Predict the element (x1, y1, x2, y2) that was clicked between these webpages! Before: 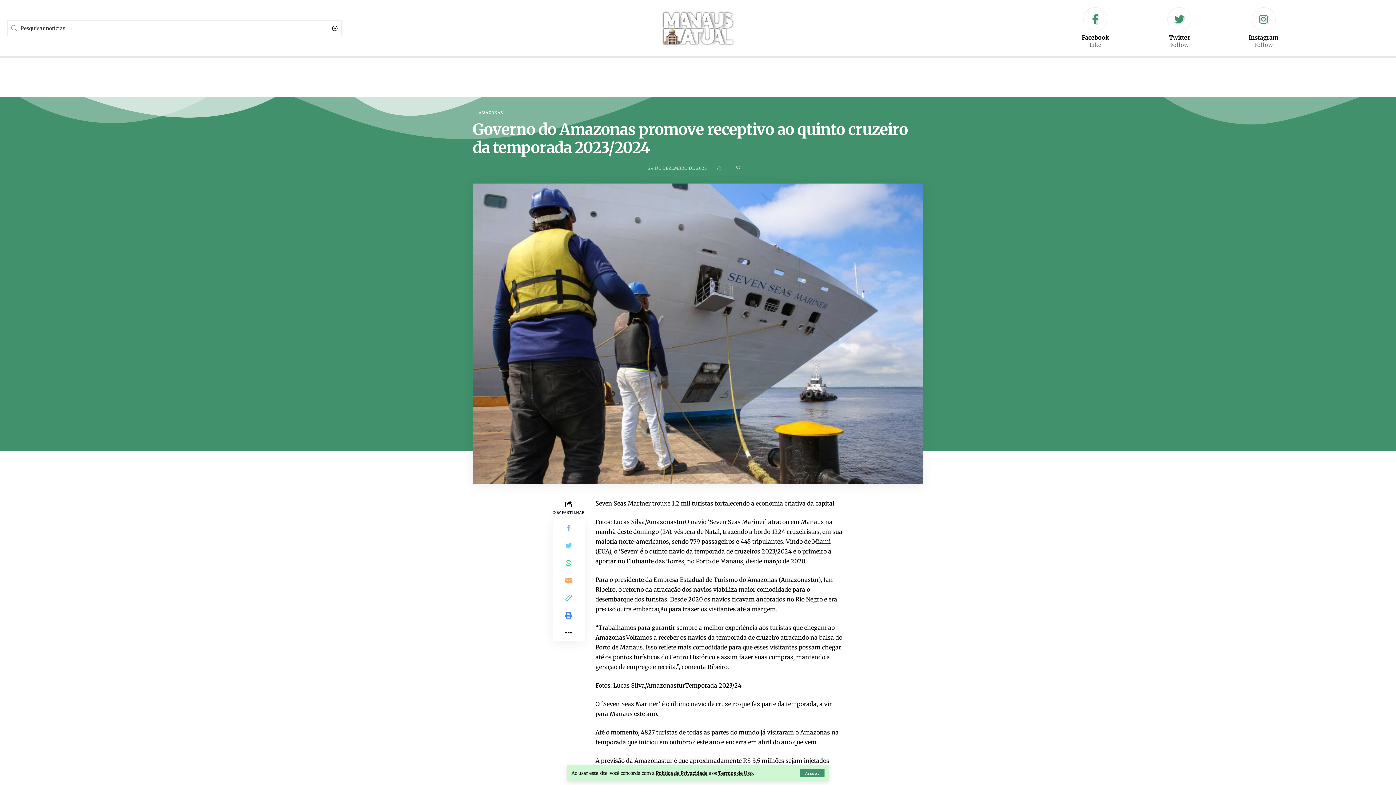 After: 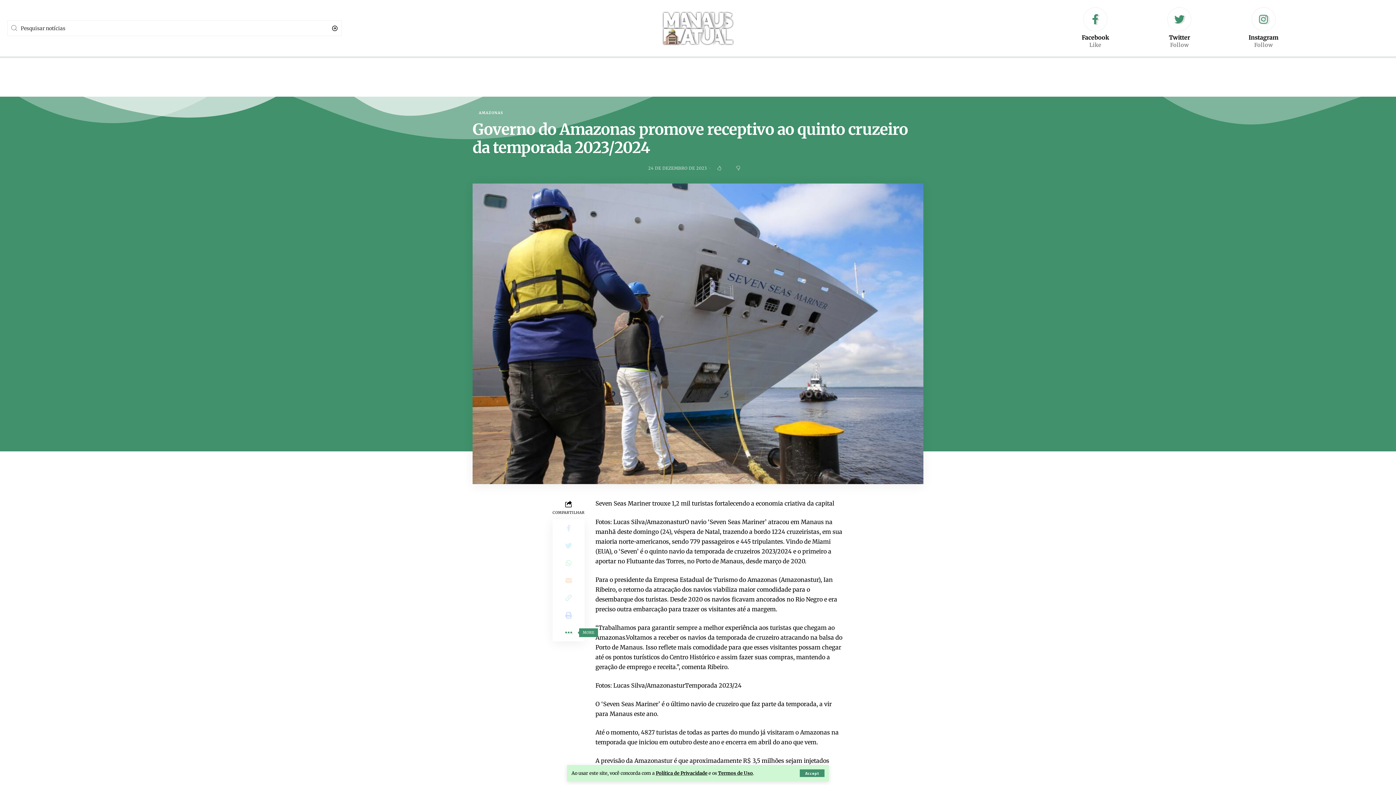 Action: bbox: (560, 624, 577, 641)